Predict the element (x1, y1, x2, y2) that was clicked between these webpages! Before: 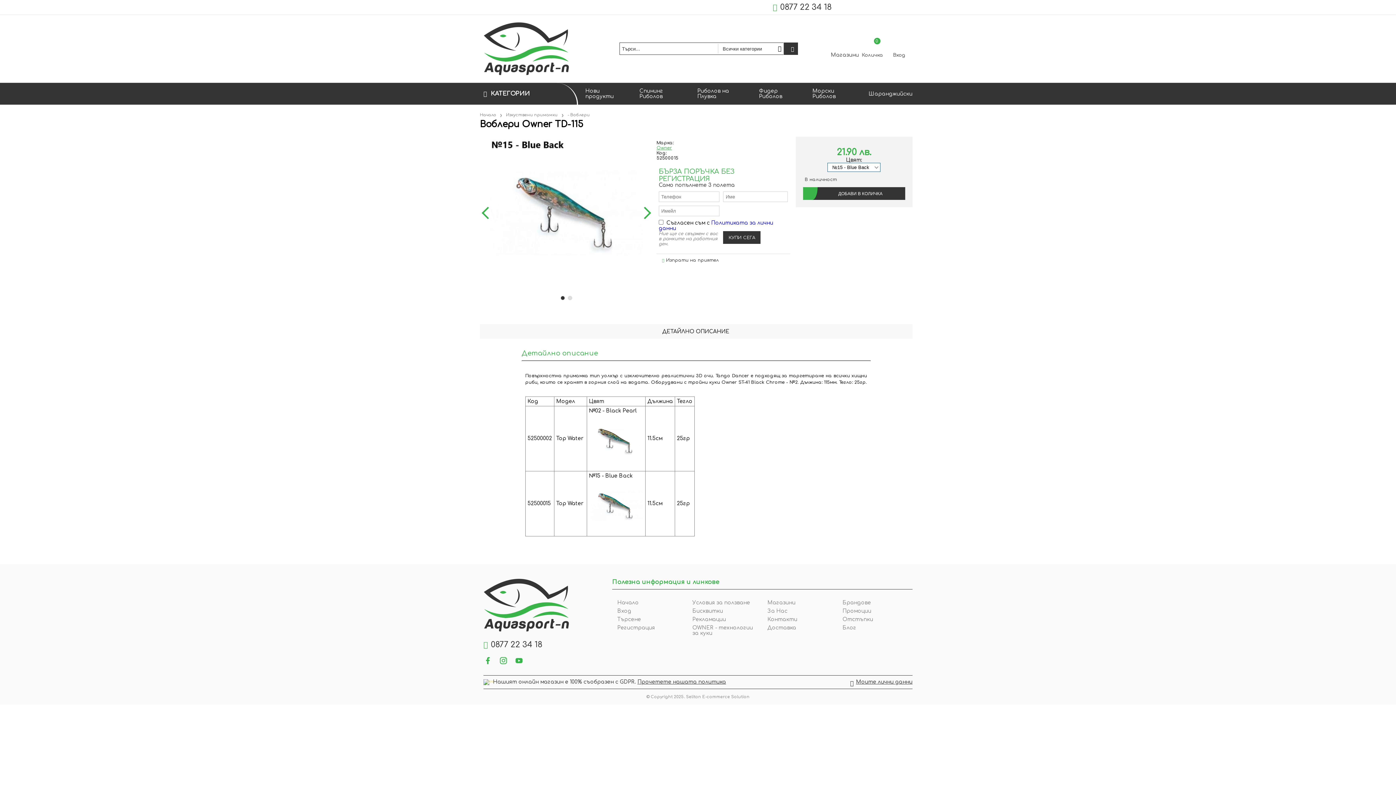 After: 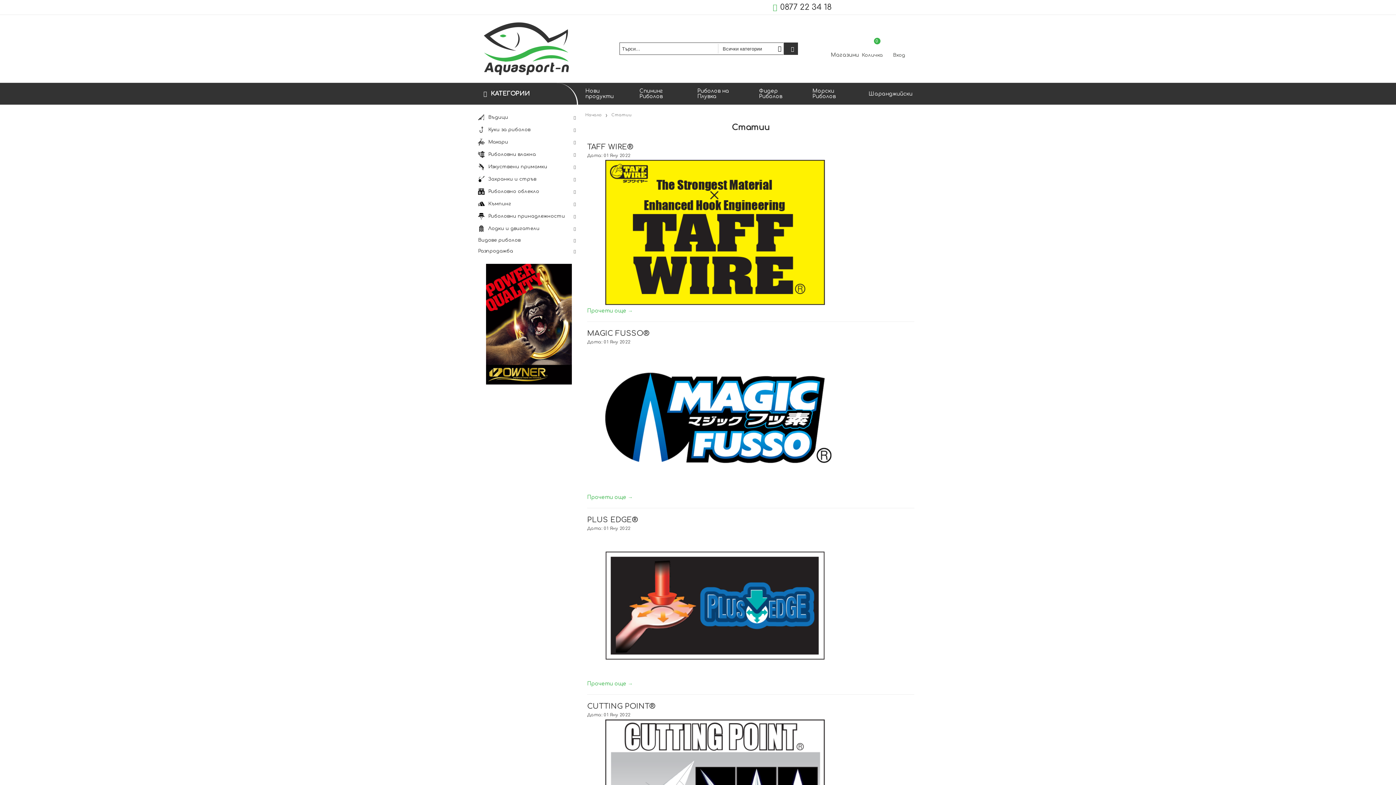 Action: label: Блог bbox: (841, 624, 857, 632)